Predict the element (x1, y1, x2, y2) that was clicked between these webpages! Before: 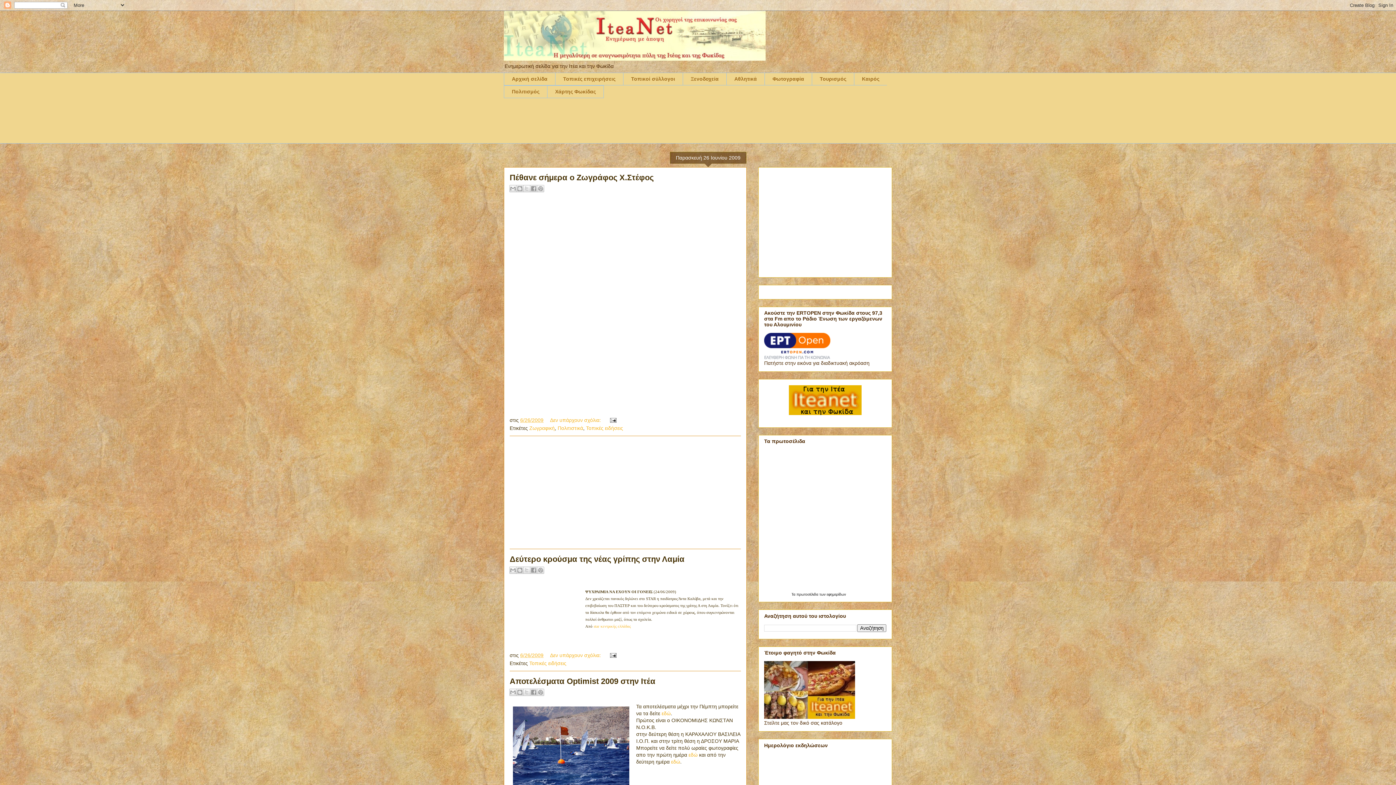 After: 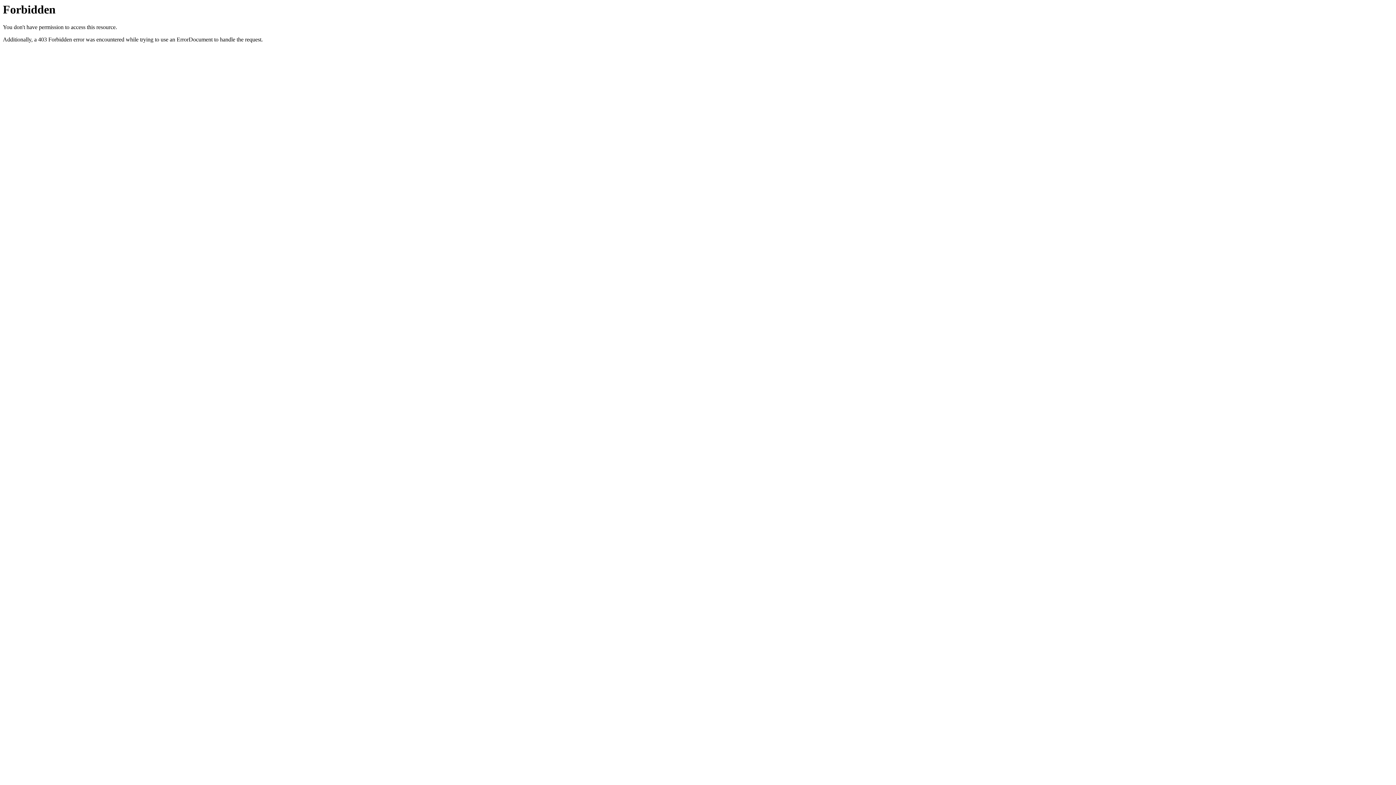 Action: label: εδώ bbox: (671, 759, 680, 764)